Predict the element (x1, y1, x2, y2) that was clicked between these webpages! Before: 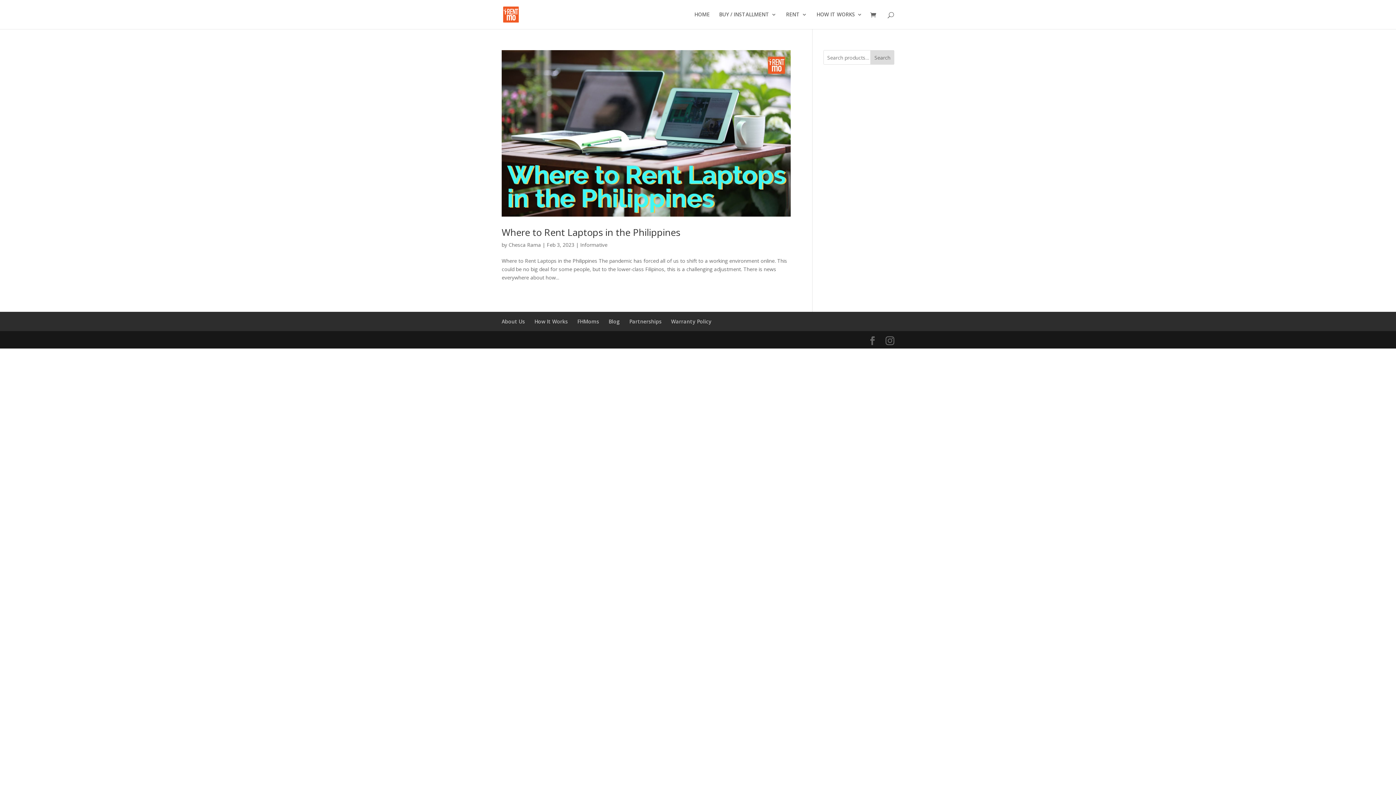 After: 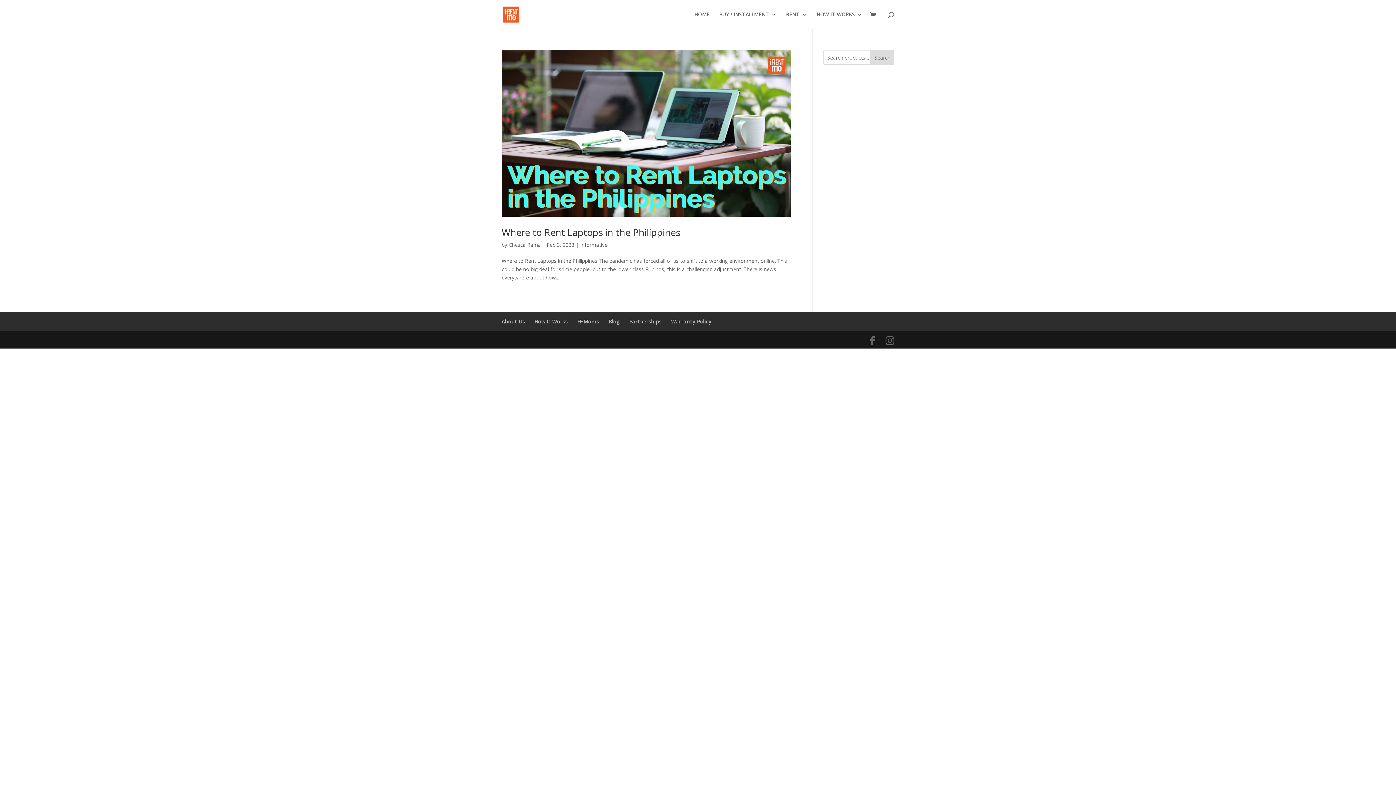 Action: label: Search bbox: (870, 50, 894, 64)